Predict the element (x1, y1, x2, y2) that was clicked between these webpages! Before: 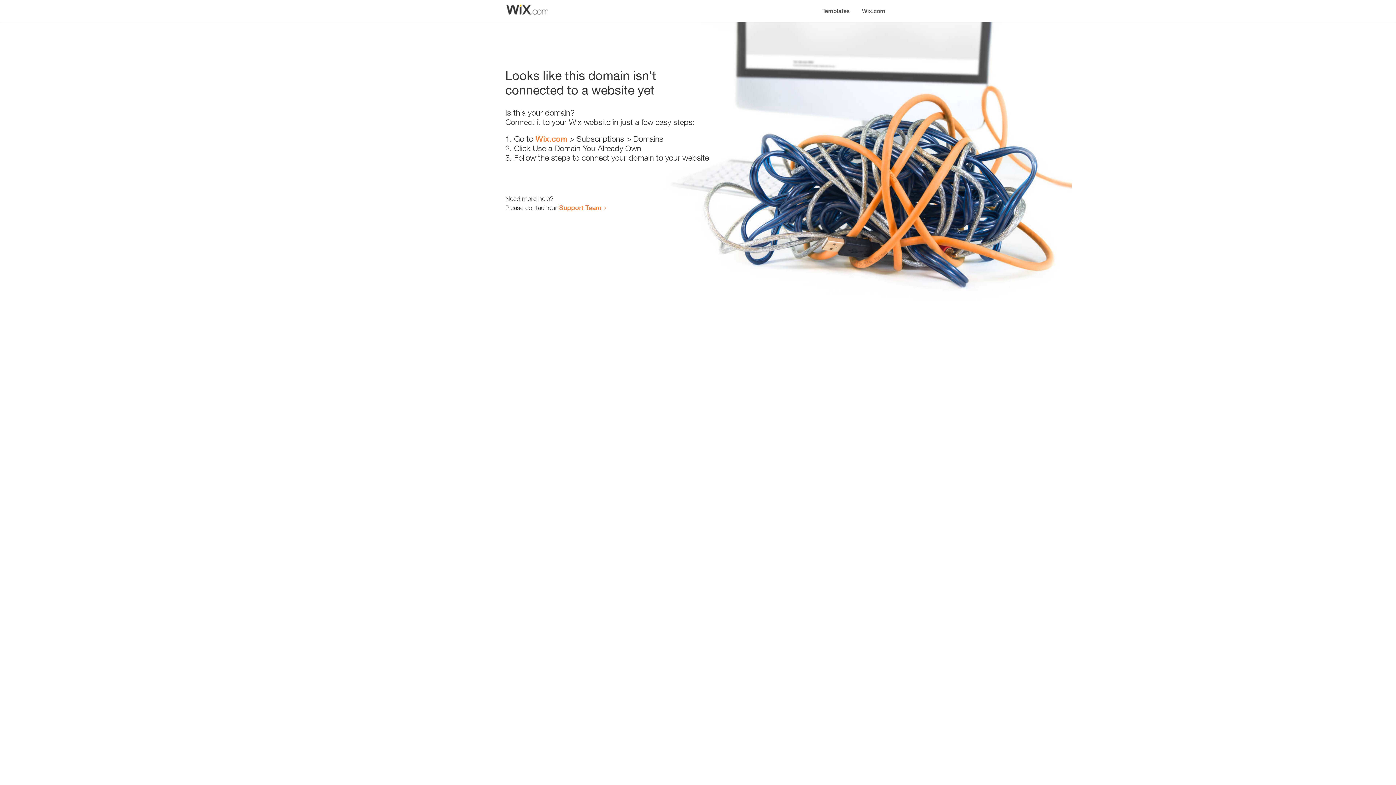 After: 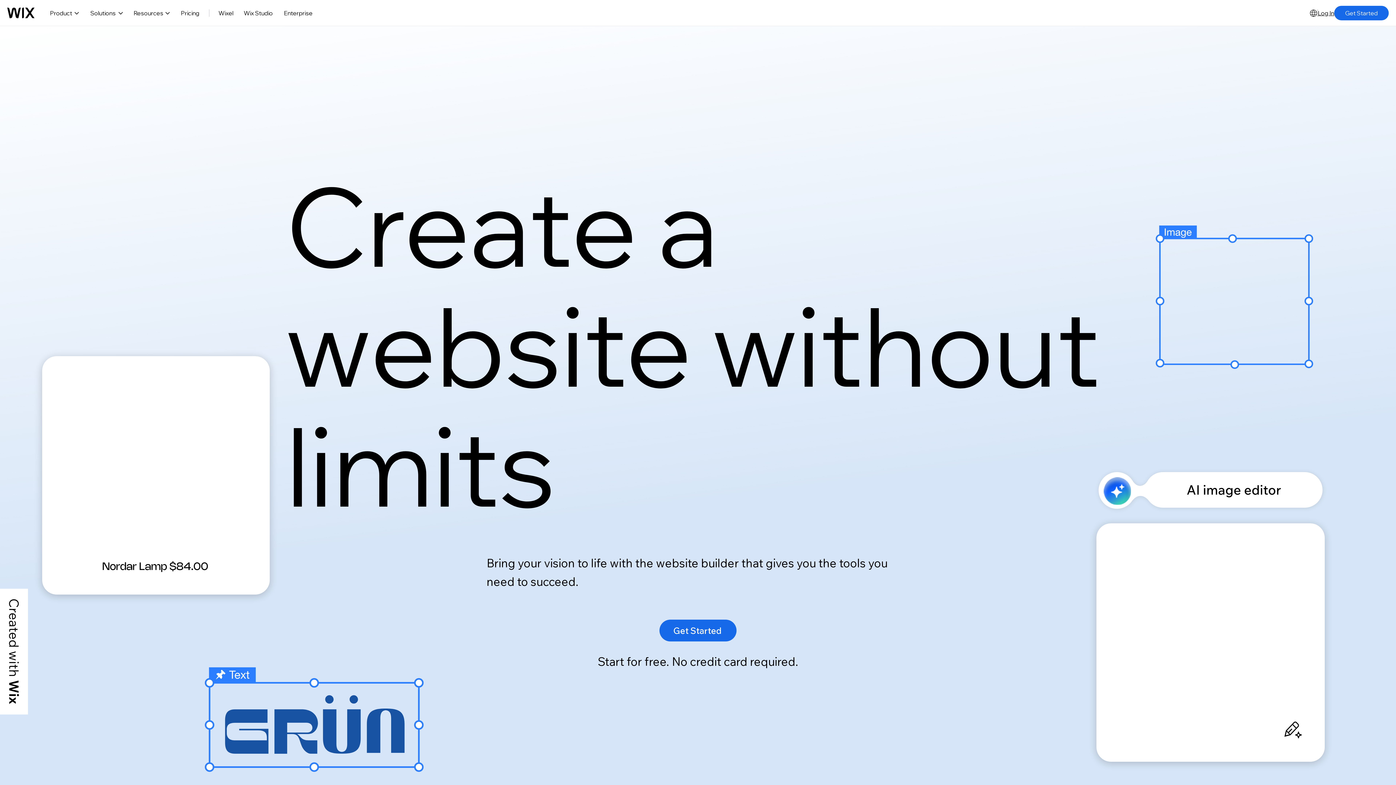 Action: label: Wix.com bbox: (856, 0, 890, 14)